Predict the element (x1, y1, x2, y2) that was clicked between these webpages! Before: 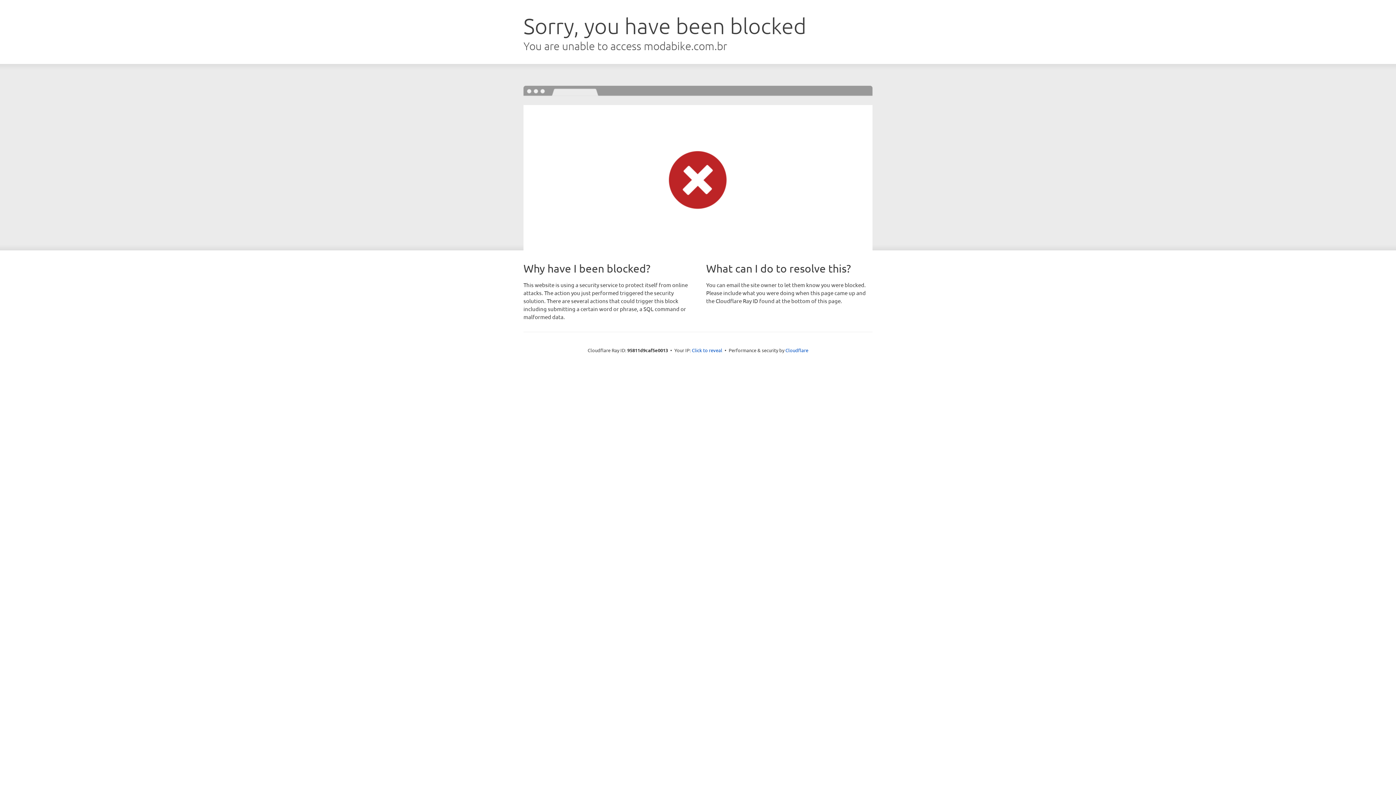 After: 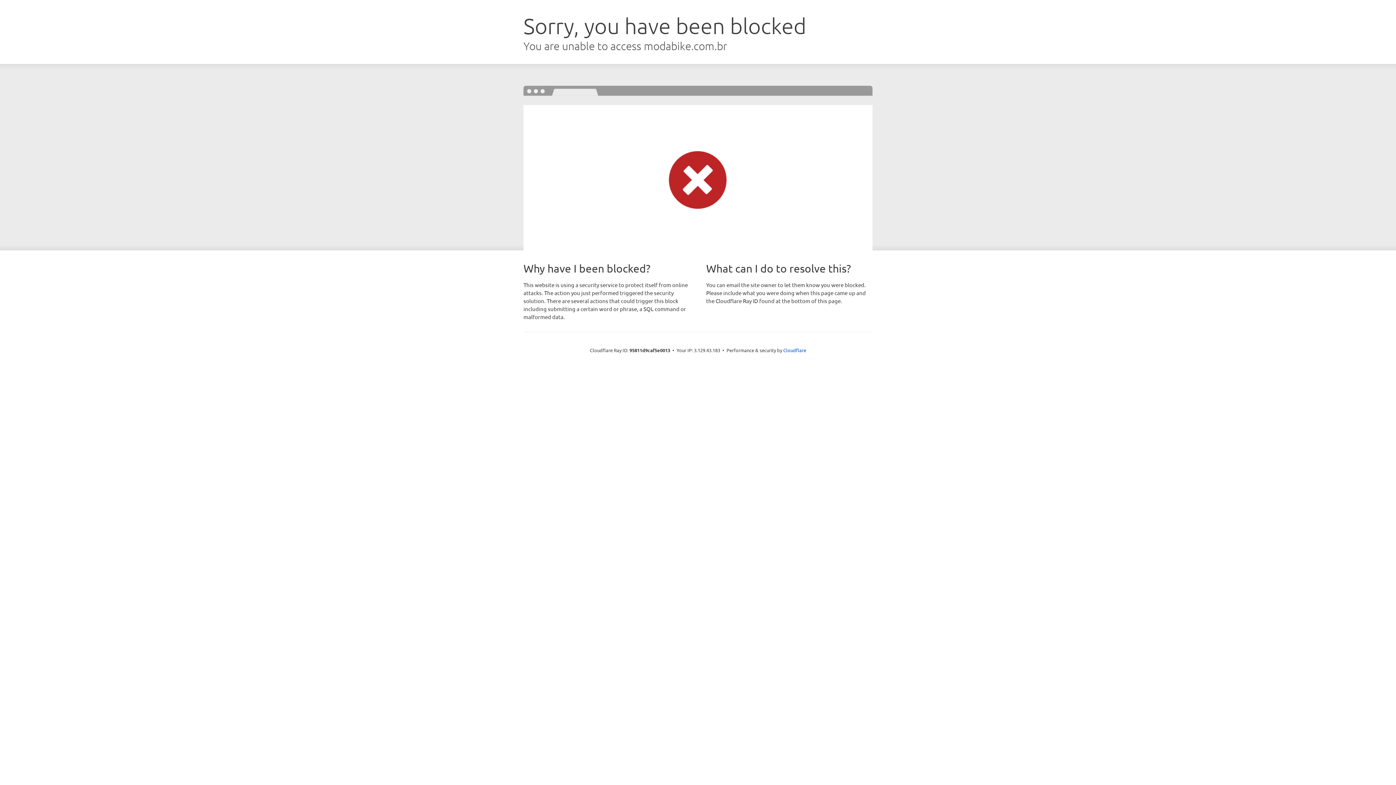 Action: label: Click to reveal bbox: (692, 346, 722, 353)